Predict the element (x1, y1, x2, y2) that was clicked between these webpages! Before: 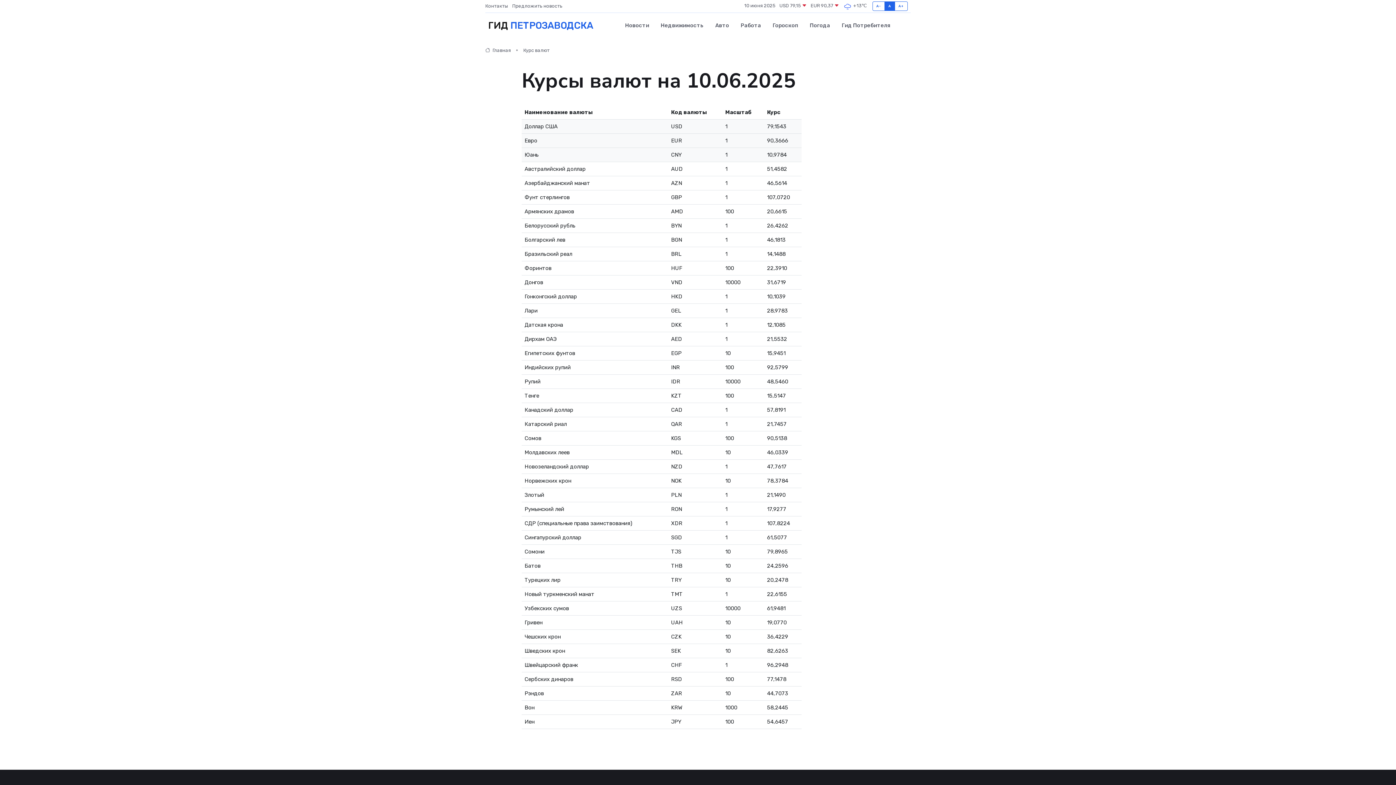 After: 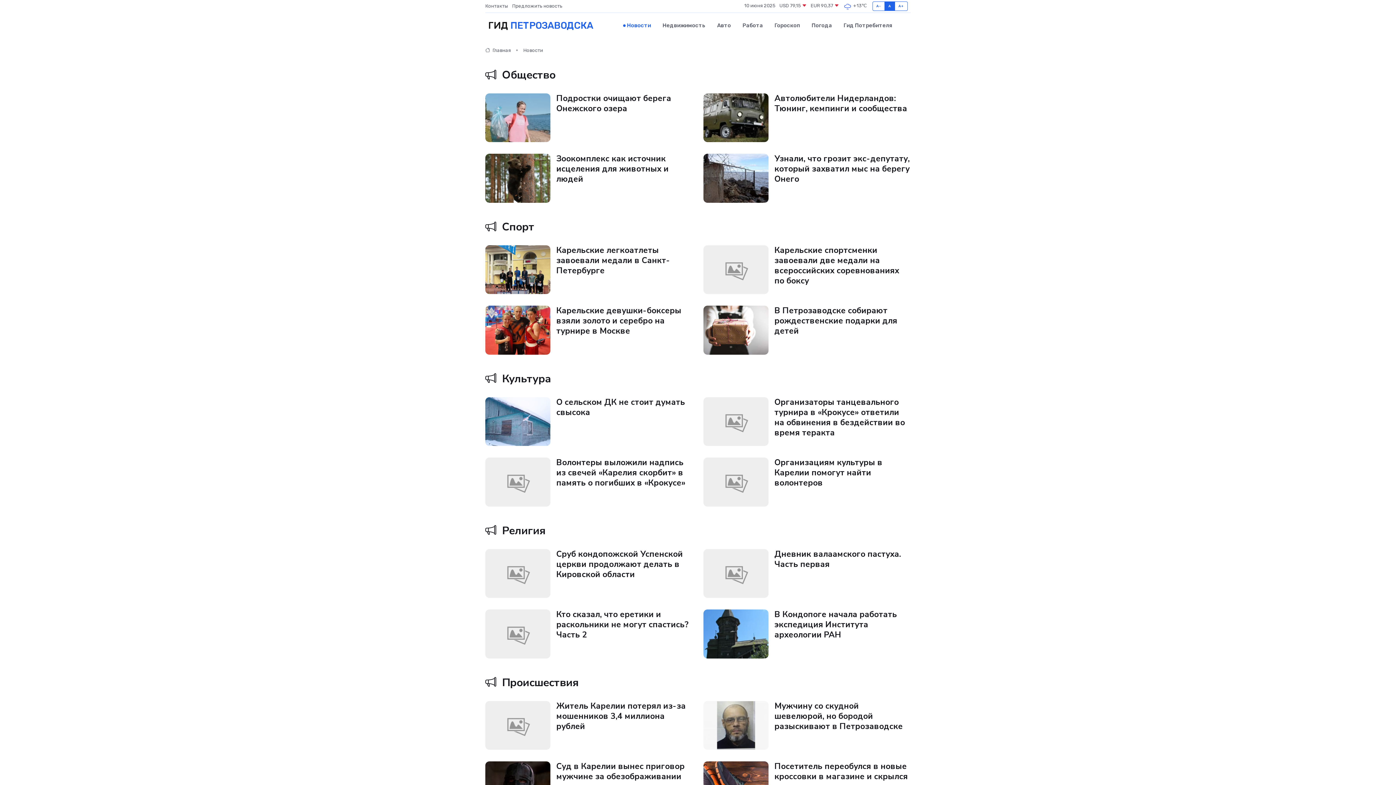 Action: label: Новости bbox: (619, 14, 655, 36)